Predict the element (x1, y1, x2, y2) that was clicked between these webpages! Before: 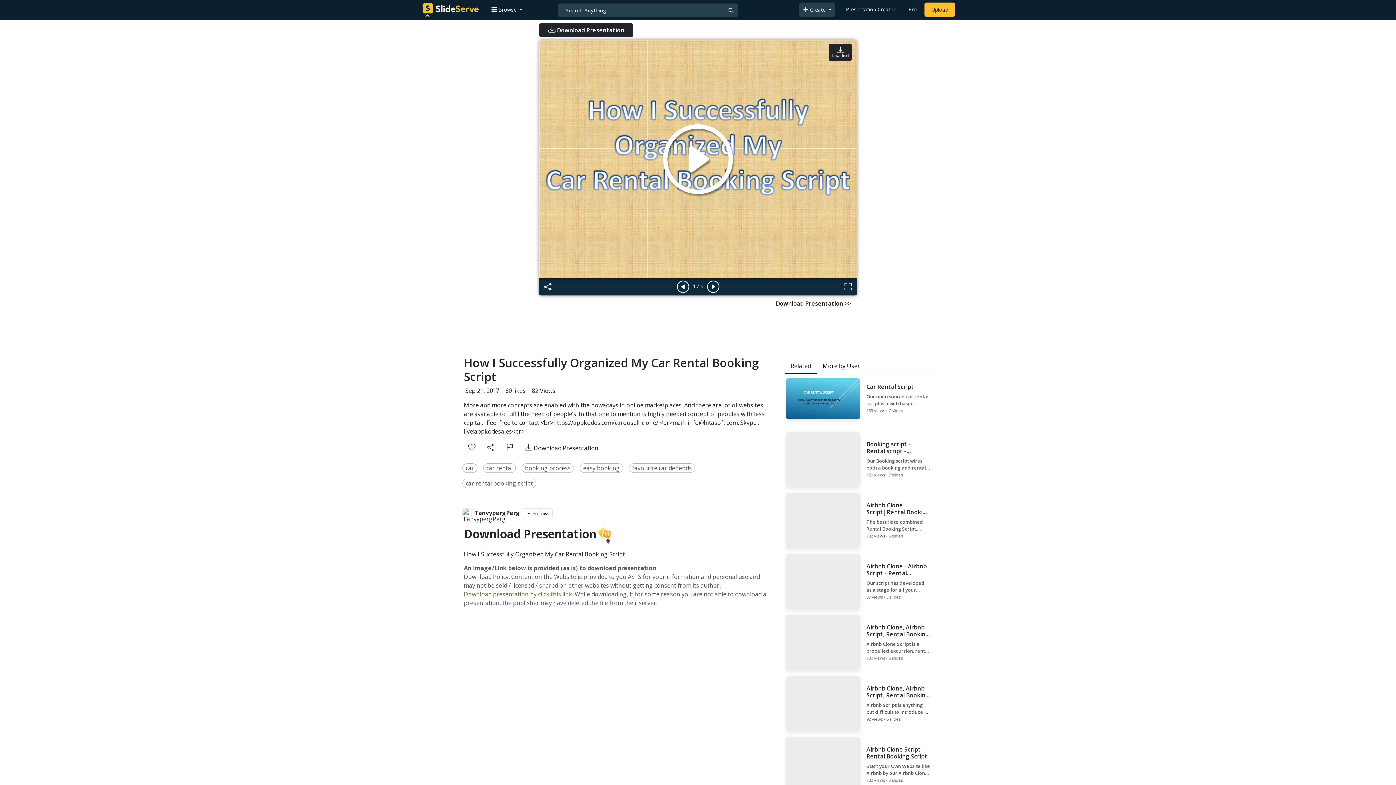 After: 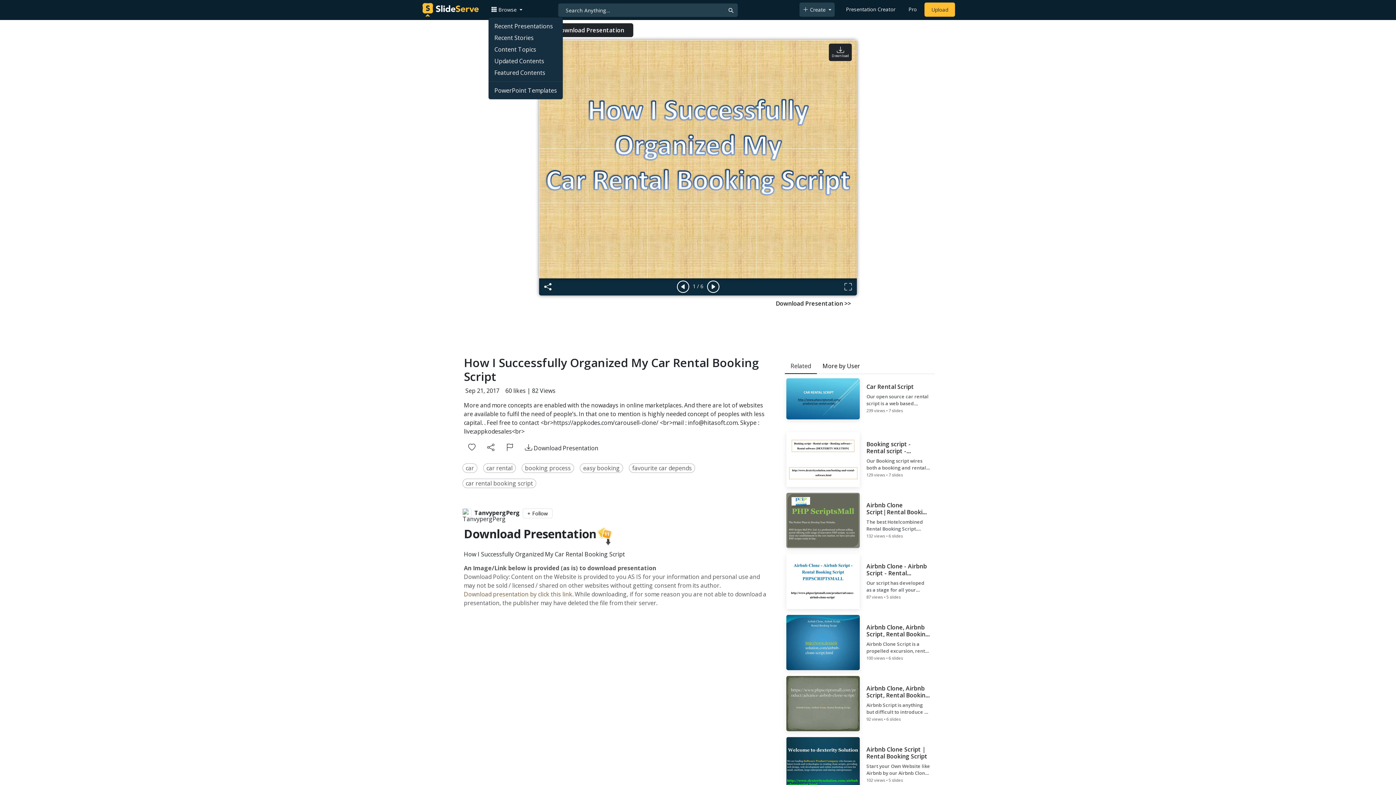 Action: label:  Browse  bbox: (488, 3, 525, 16)